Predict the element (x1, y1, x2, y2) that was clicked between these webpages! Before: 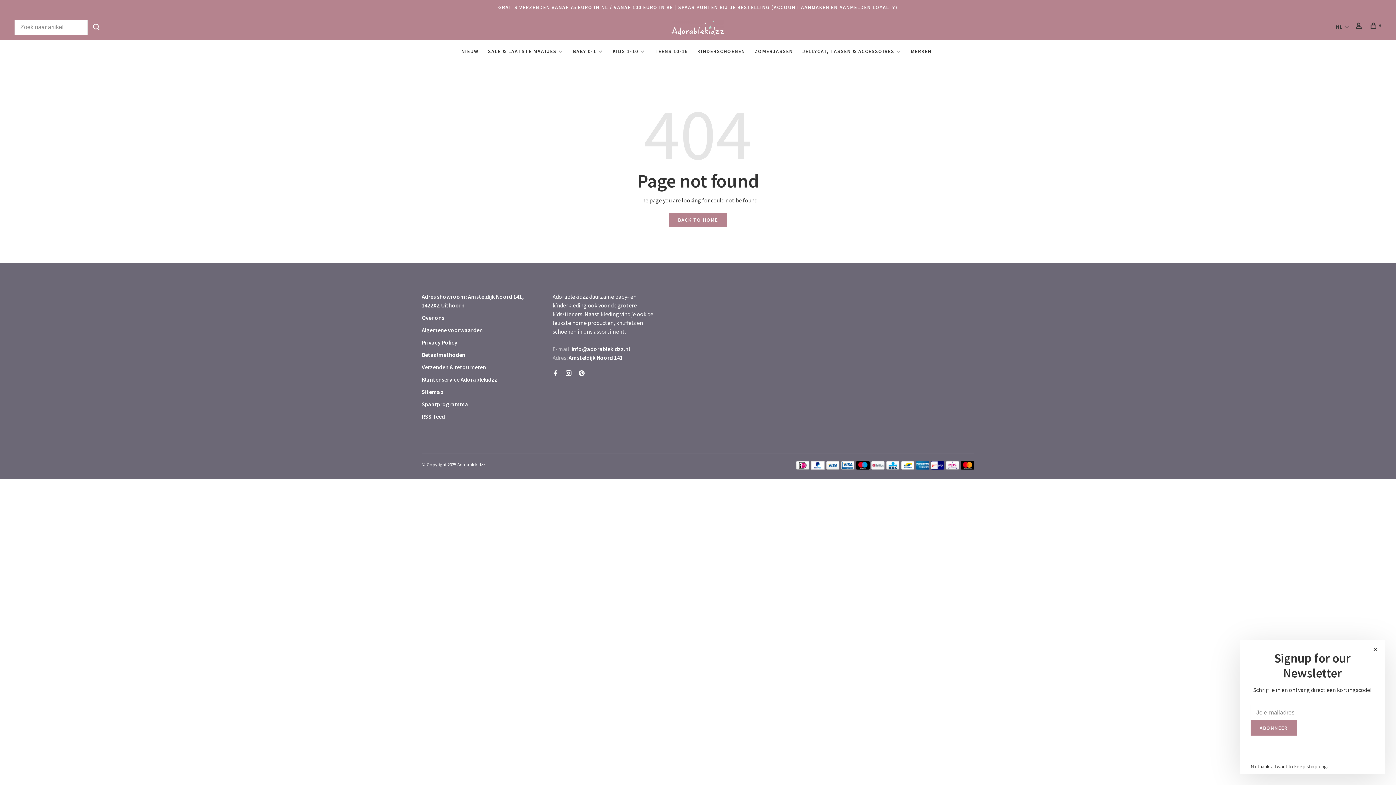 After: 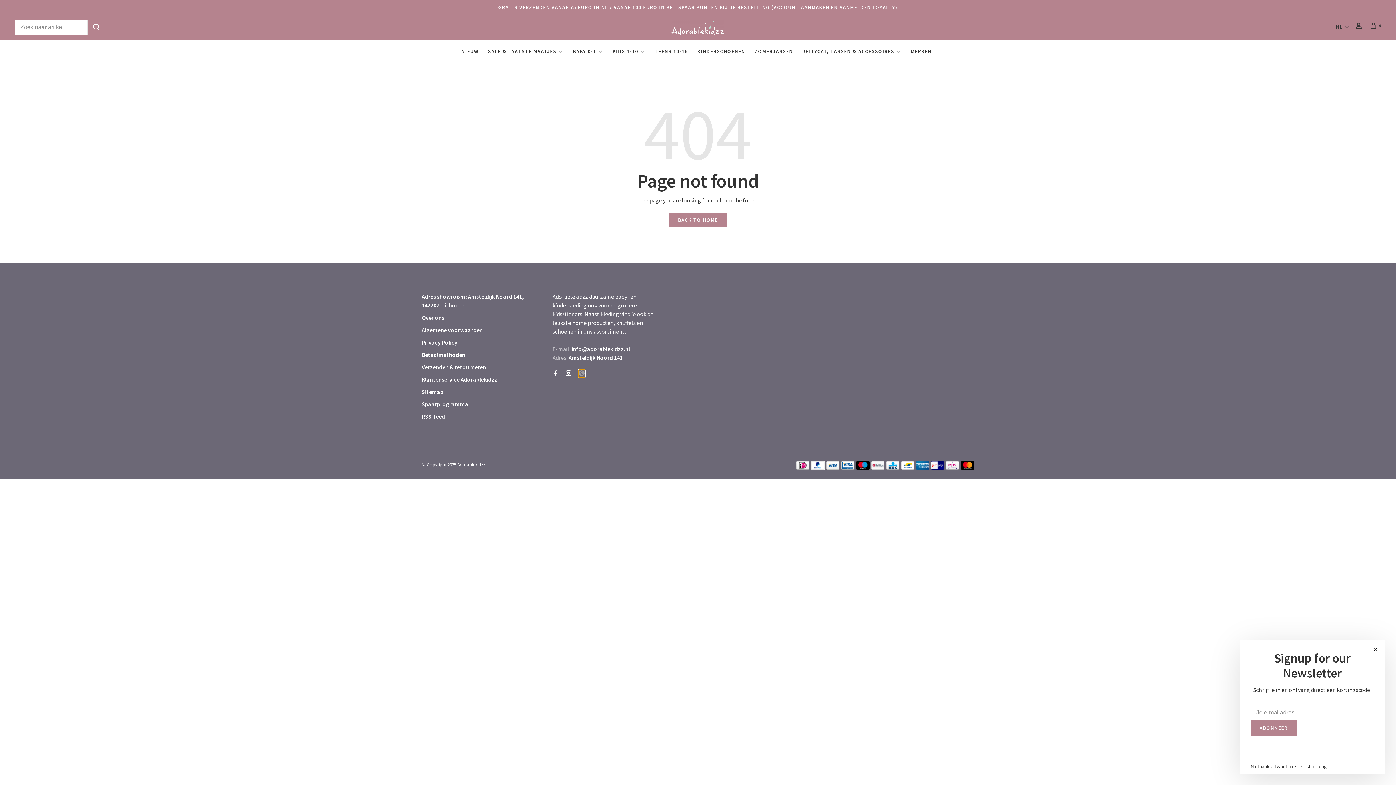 Action: bbox: (578, 370, 584, 377)